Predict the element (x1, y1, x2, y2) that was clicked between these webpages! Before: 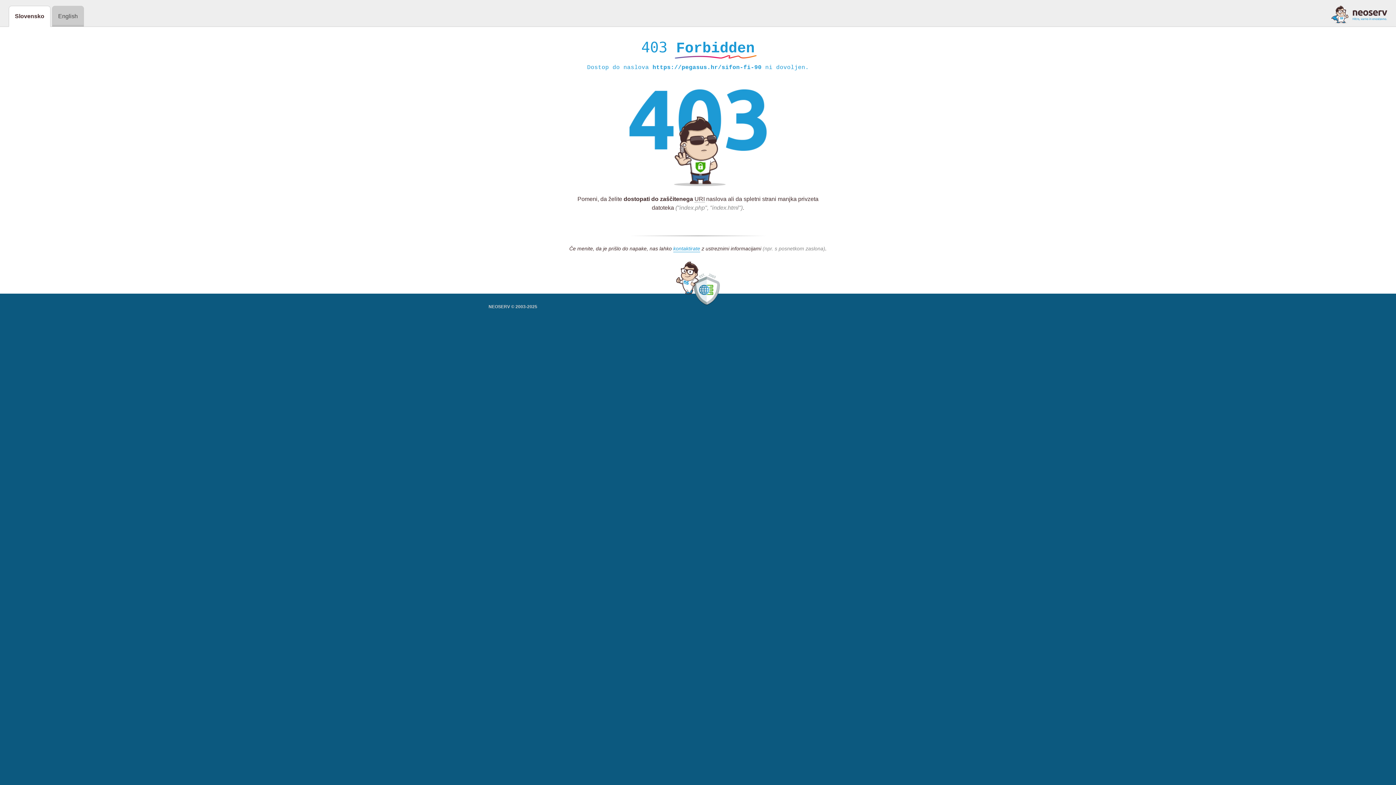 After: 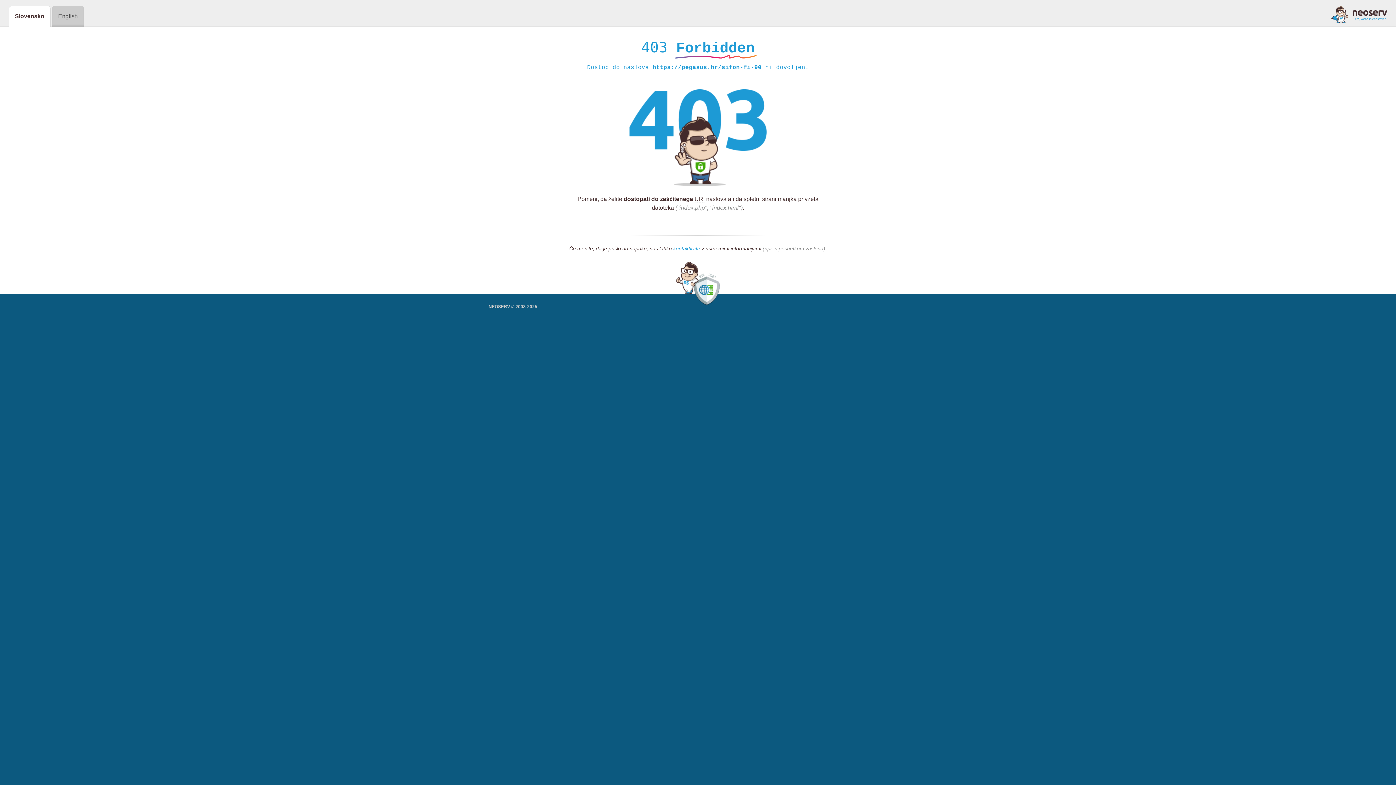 Action: label: kontaktirate bbox: (673, 245, 700, 252)